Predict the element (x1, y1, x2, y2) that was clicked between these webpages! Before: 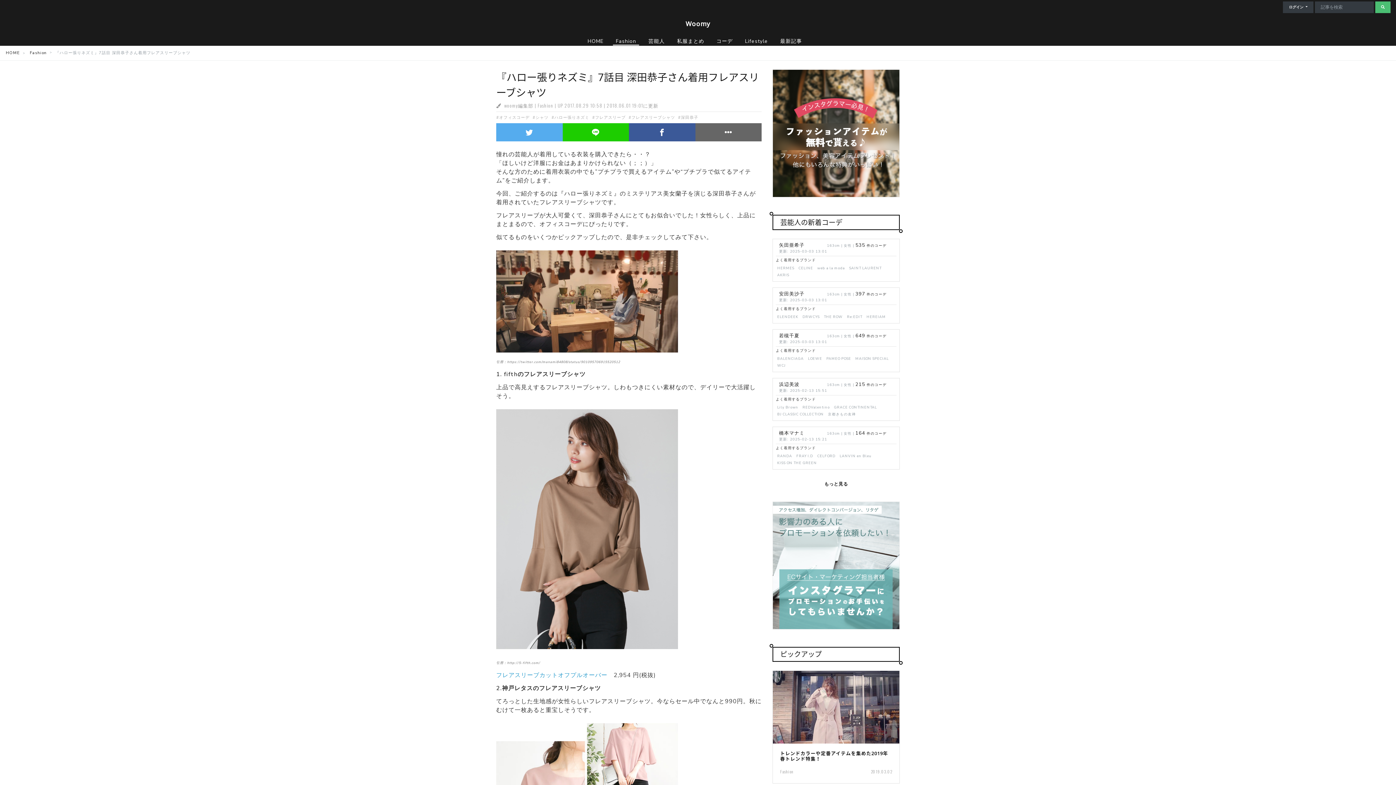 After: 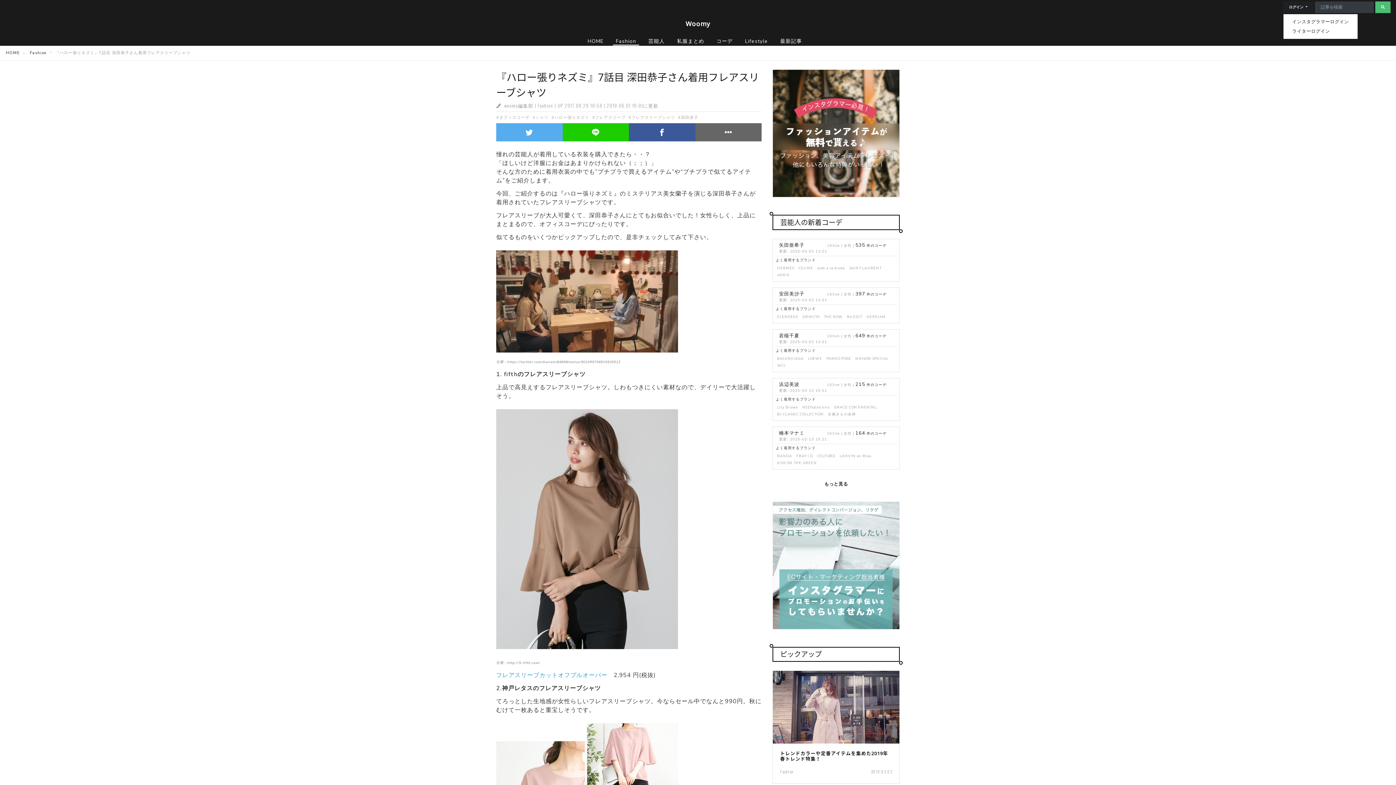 Action: label: ログイン  bbox: (1283, 1, 1313, 13)